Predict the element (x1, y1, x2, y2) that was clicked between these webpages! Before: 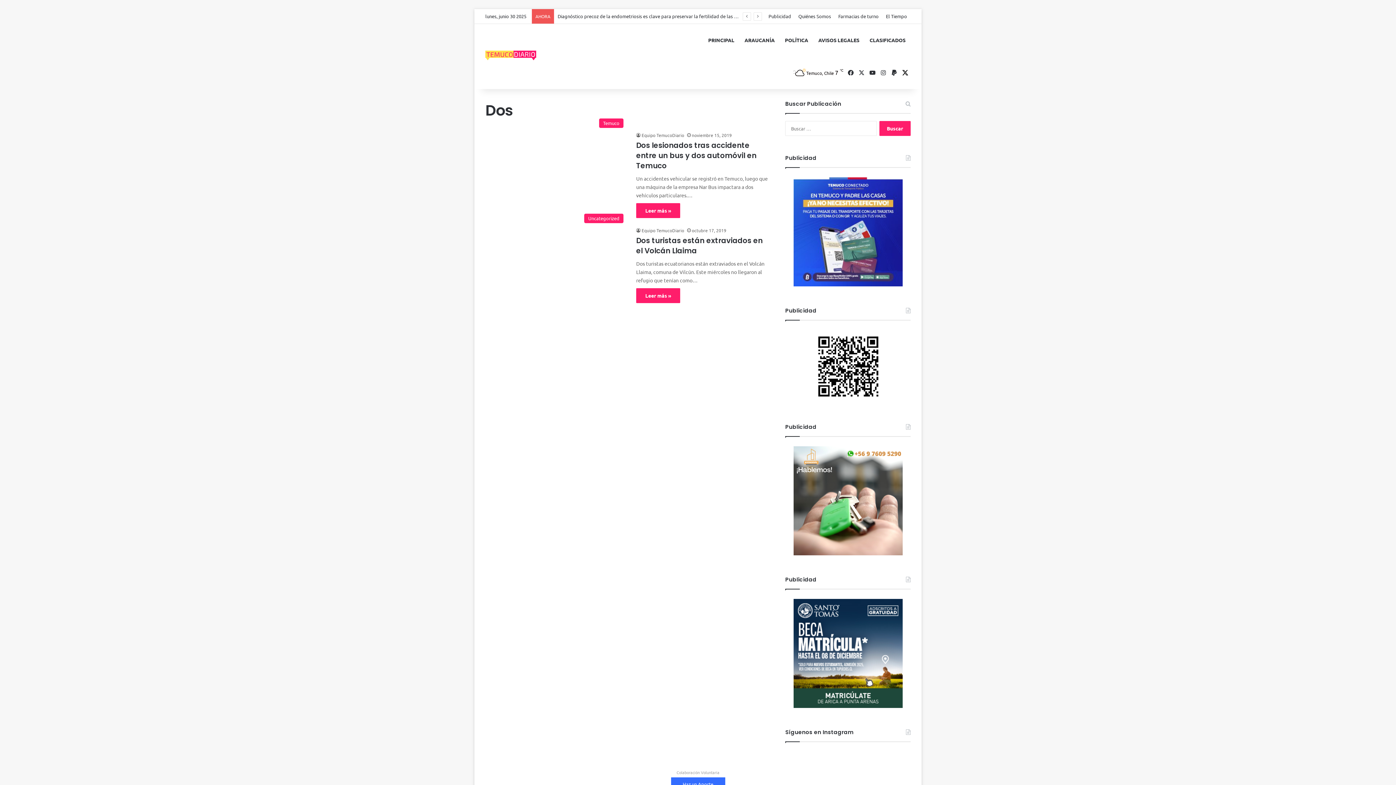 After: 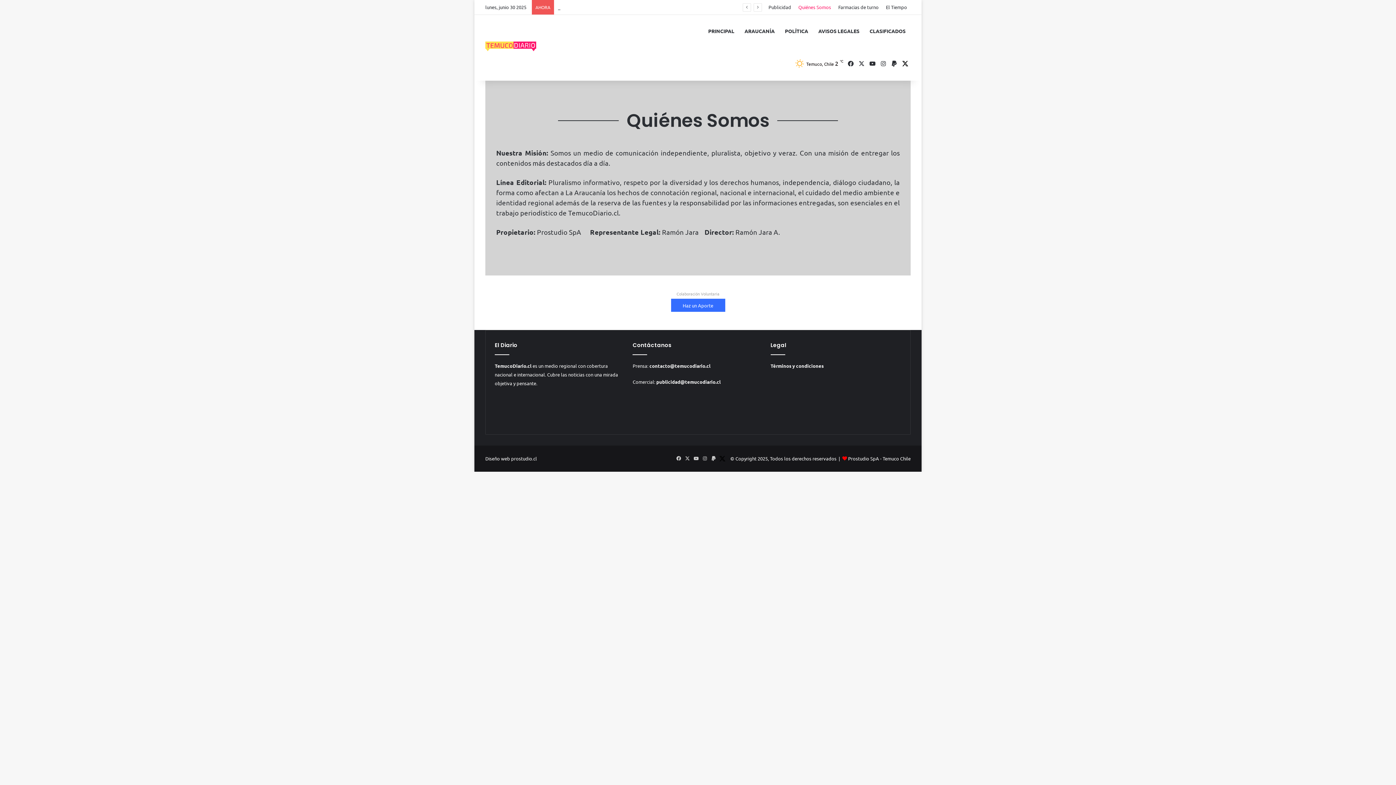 Action: bbox: (794, 9, 834, 23) label: Quiénes Somos